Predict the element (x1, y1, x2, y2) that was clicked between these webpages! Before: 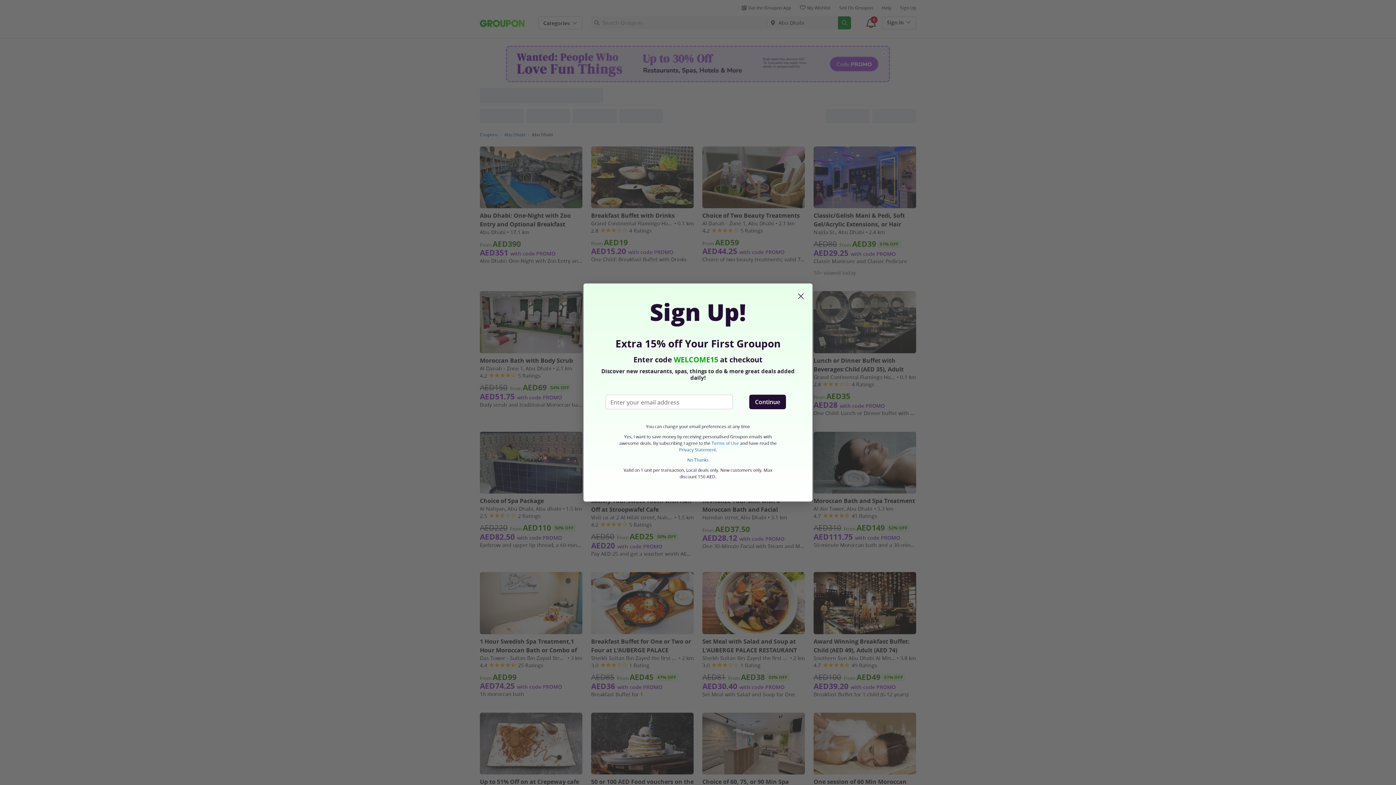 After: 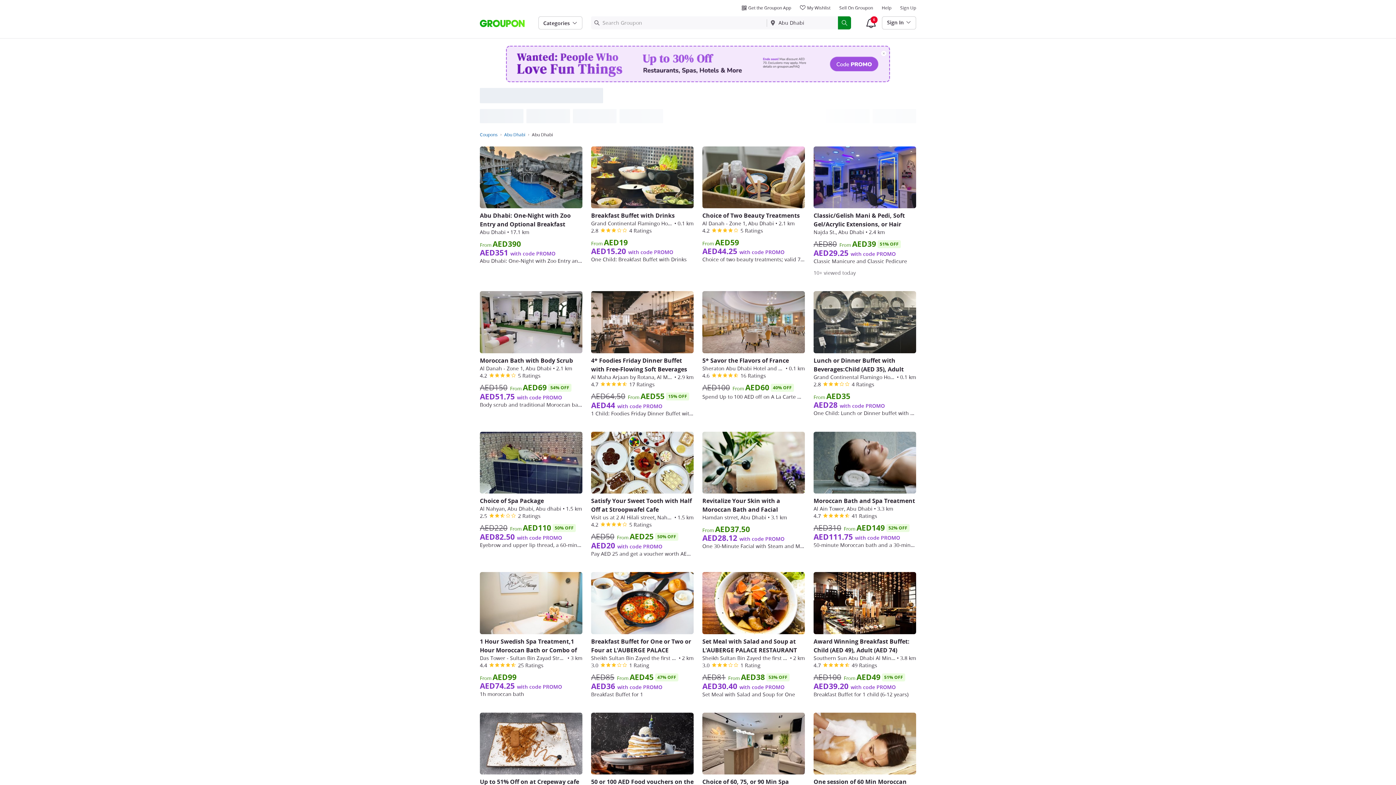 Action: label: No Thanks bbox: (687, 457, 708, 462)